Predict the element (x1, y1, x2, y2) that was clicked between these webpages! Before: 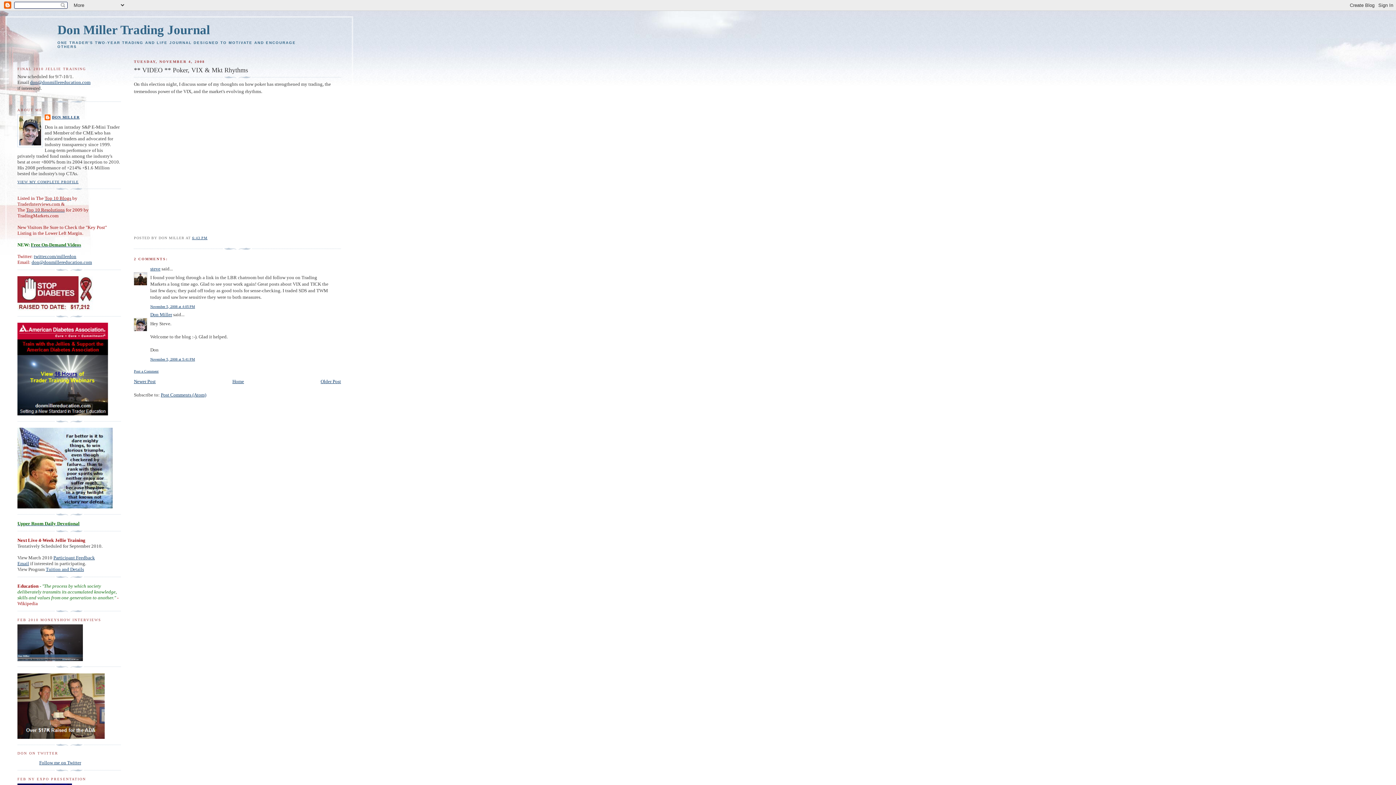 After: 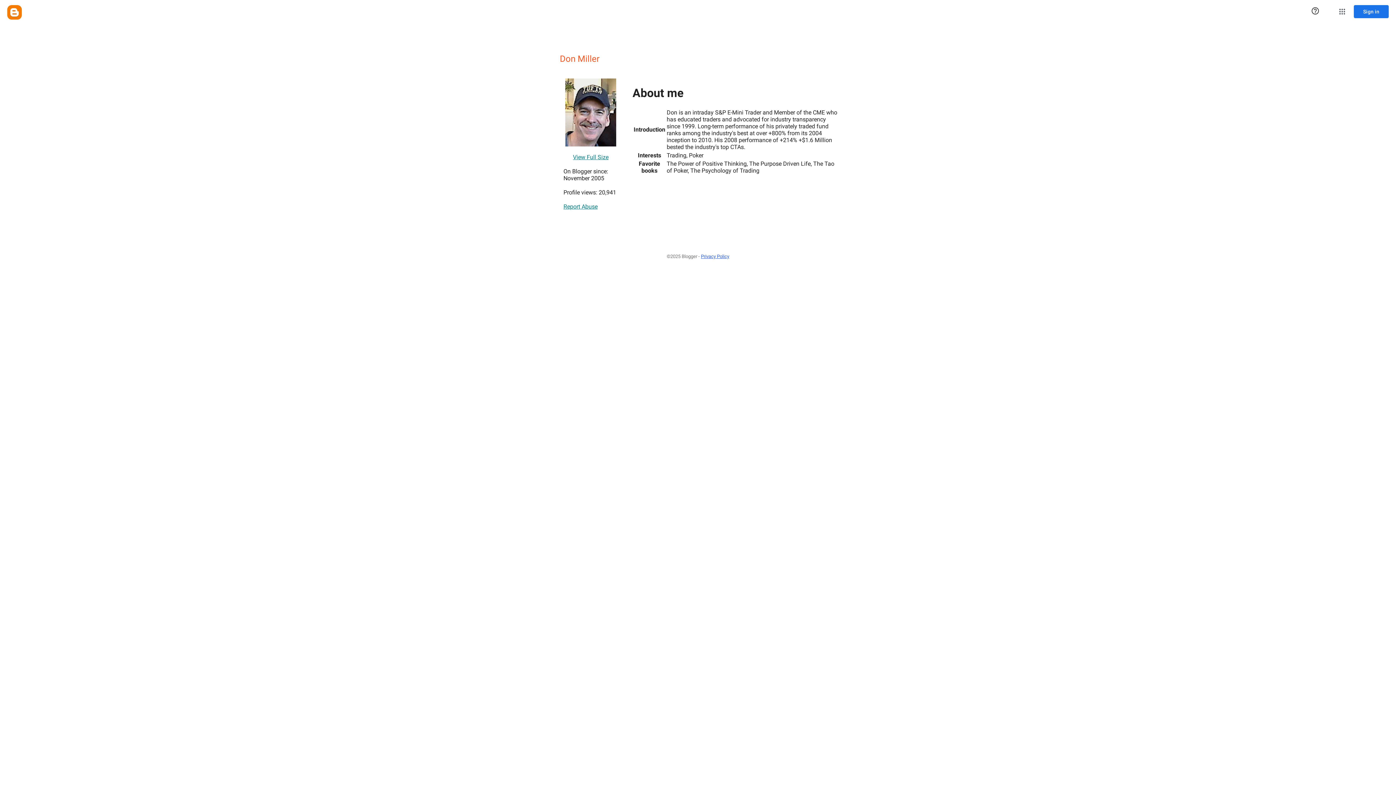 Action: label: VIEW MY COMPLETE PROFILE bbox: (17, 180, 78, 184)